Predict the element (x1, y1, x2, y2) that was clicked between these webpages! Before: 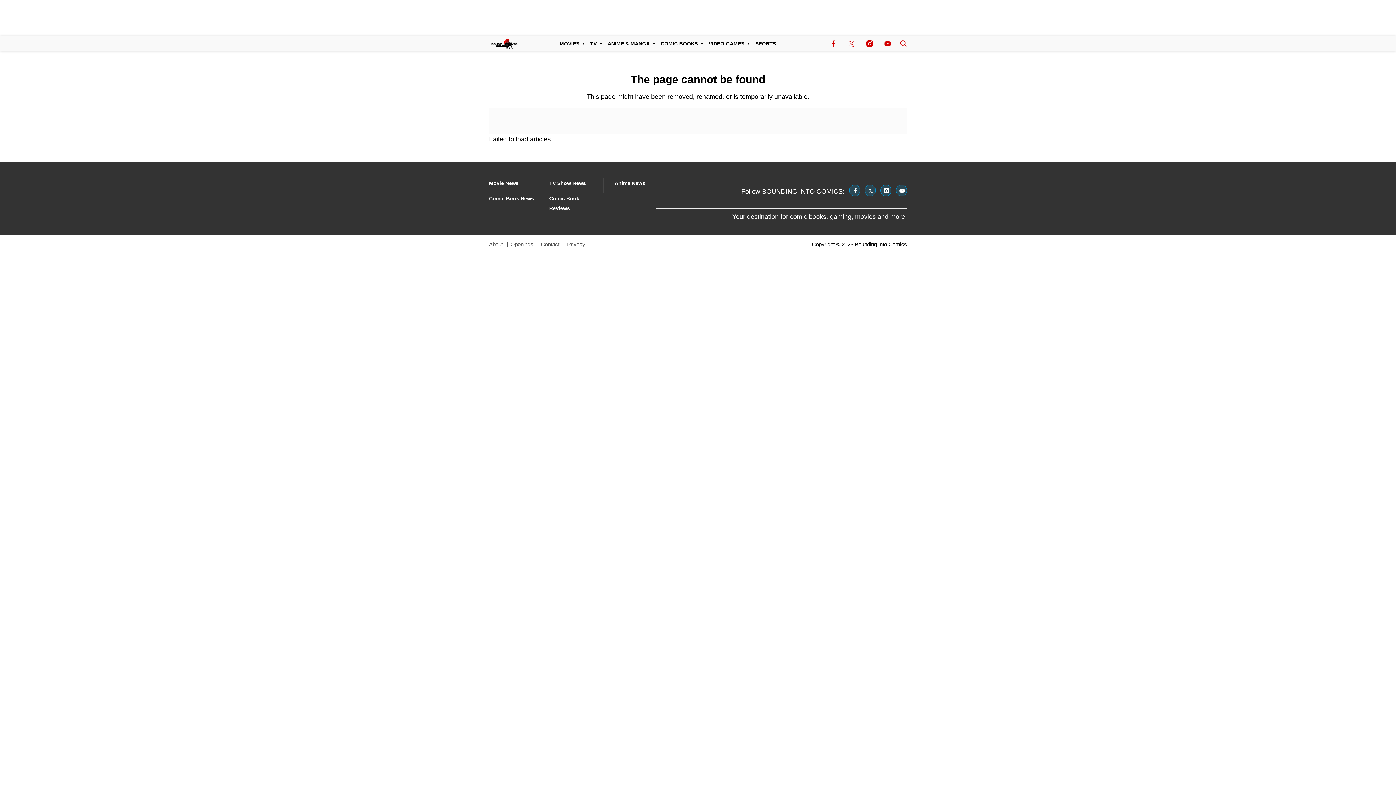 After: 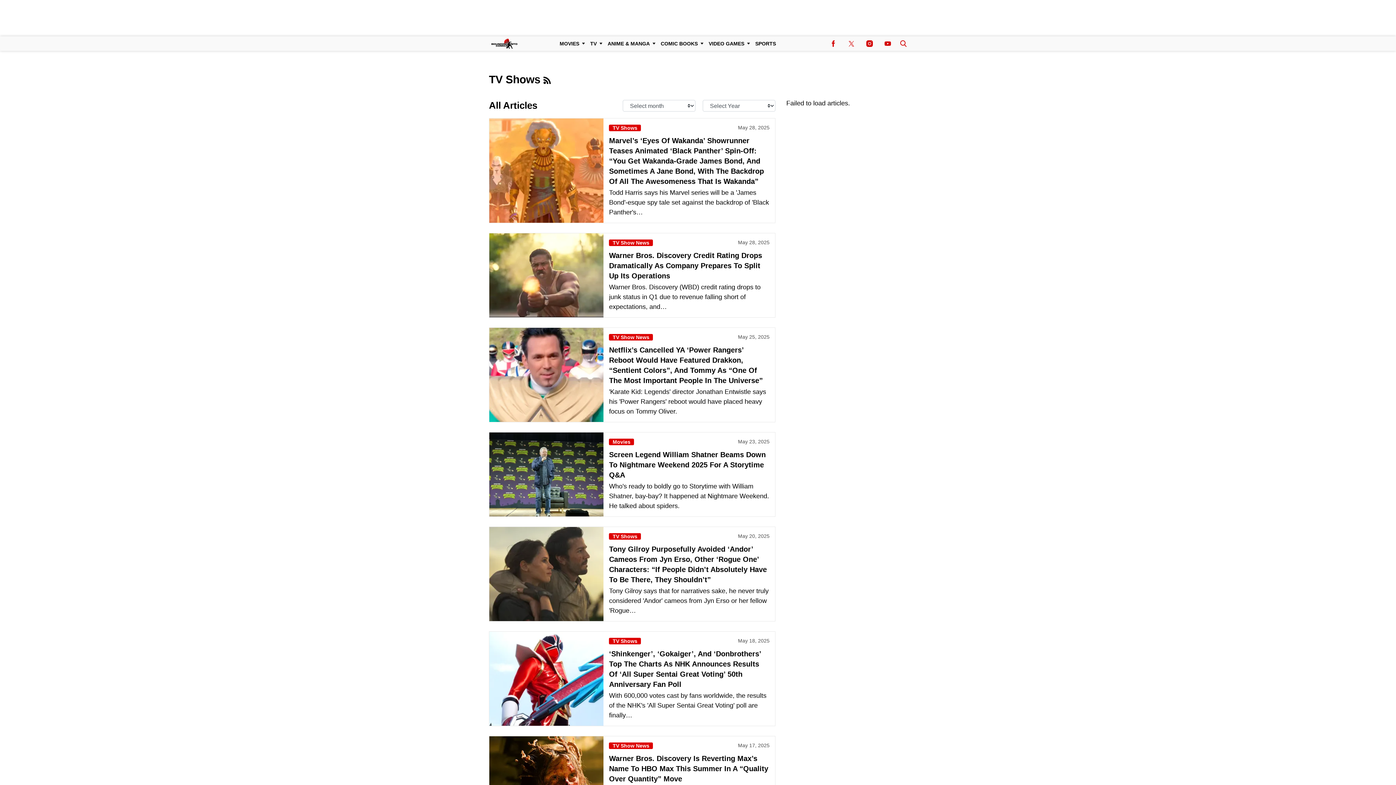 Action: bbox: (549, 180, 586, 186) label: Browse TV Show News